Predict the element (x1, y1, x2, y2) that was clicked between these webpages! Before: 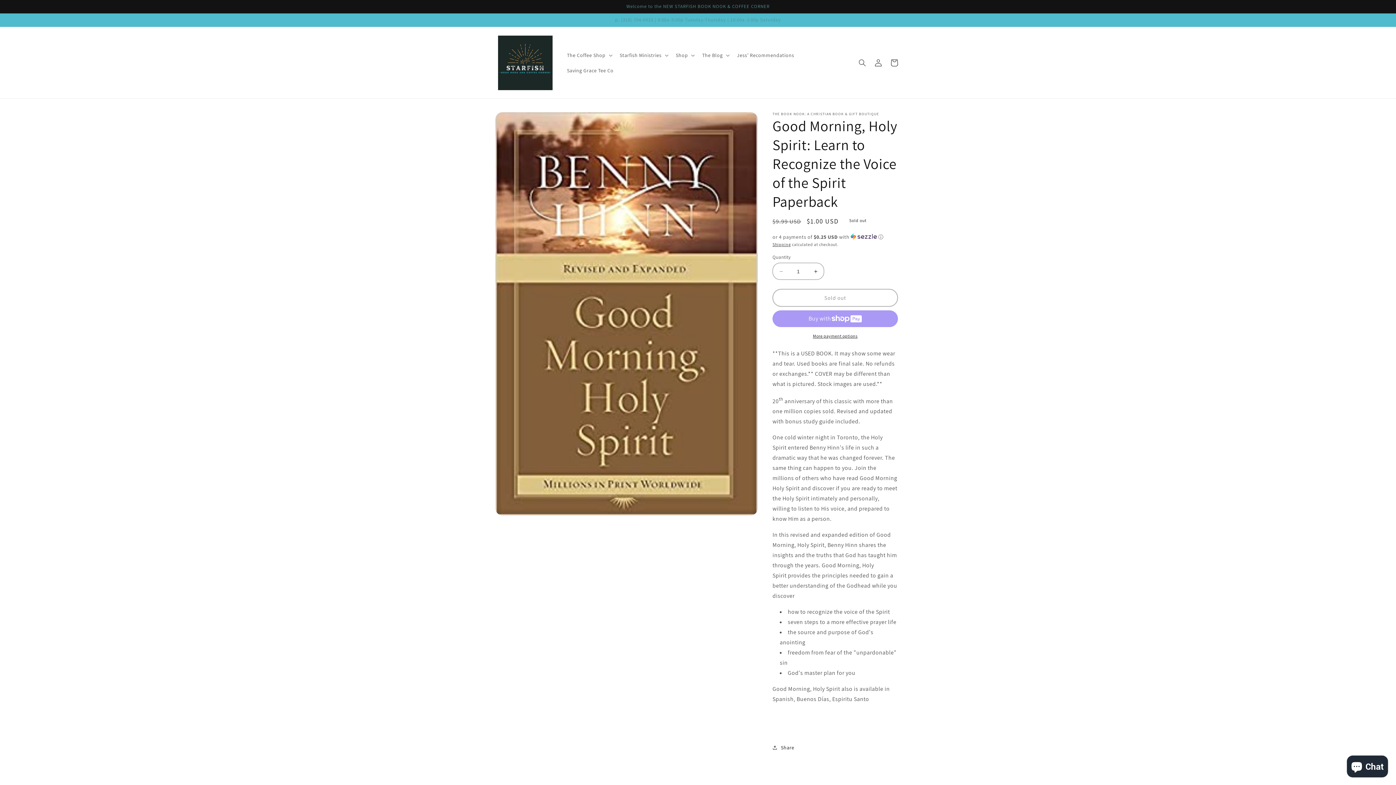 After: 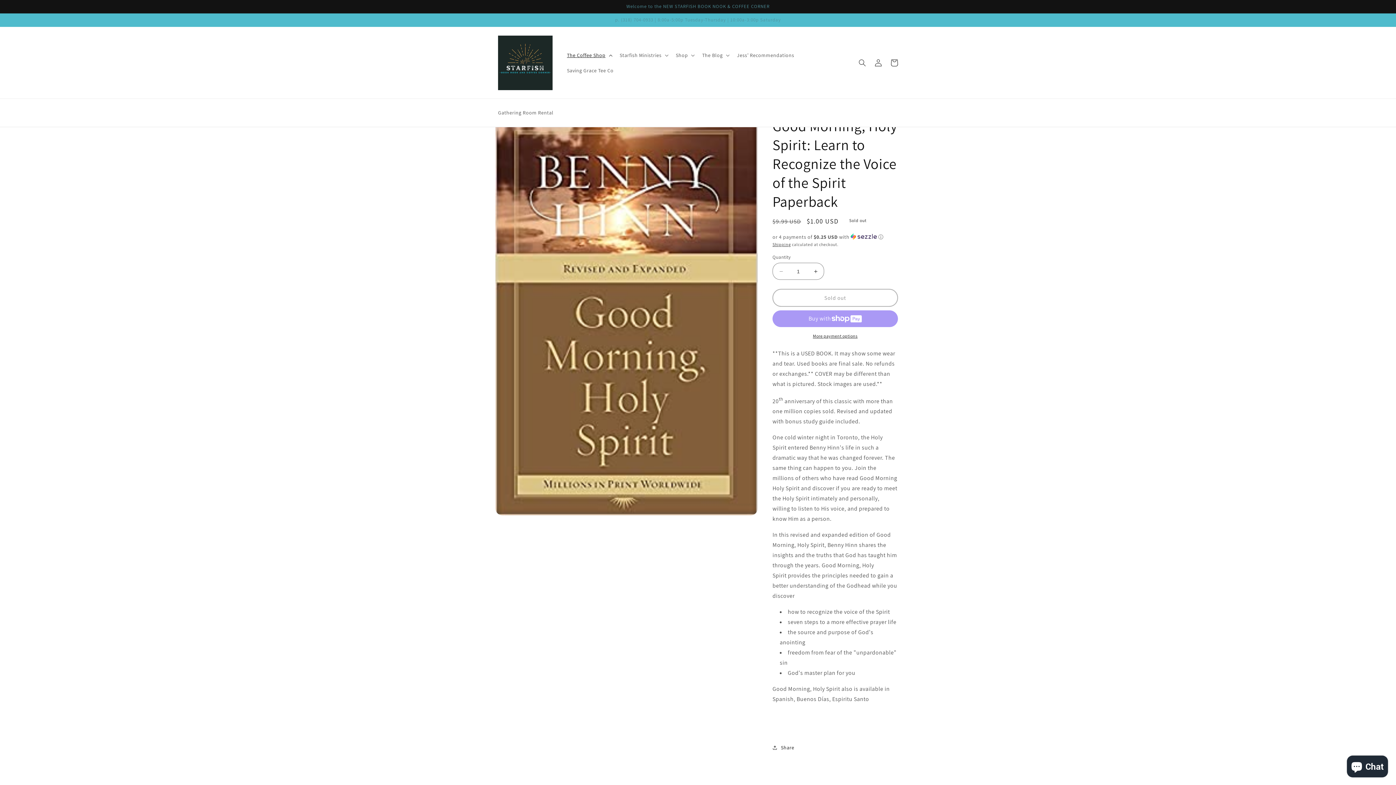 Action: bbox: (562, 47, 615, 62) label: The Coffee Shop